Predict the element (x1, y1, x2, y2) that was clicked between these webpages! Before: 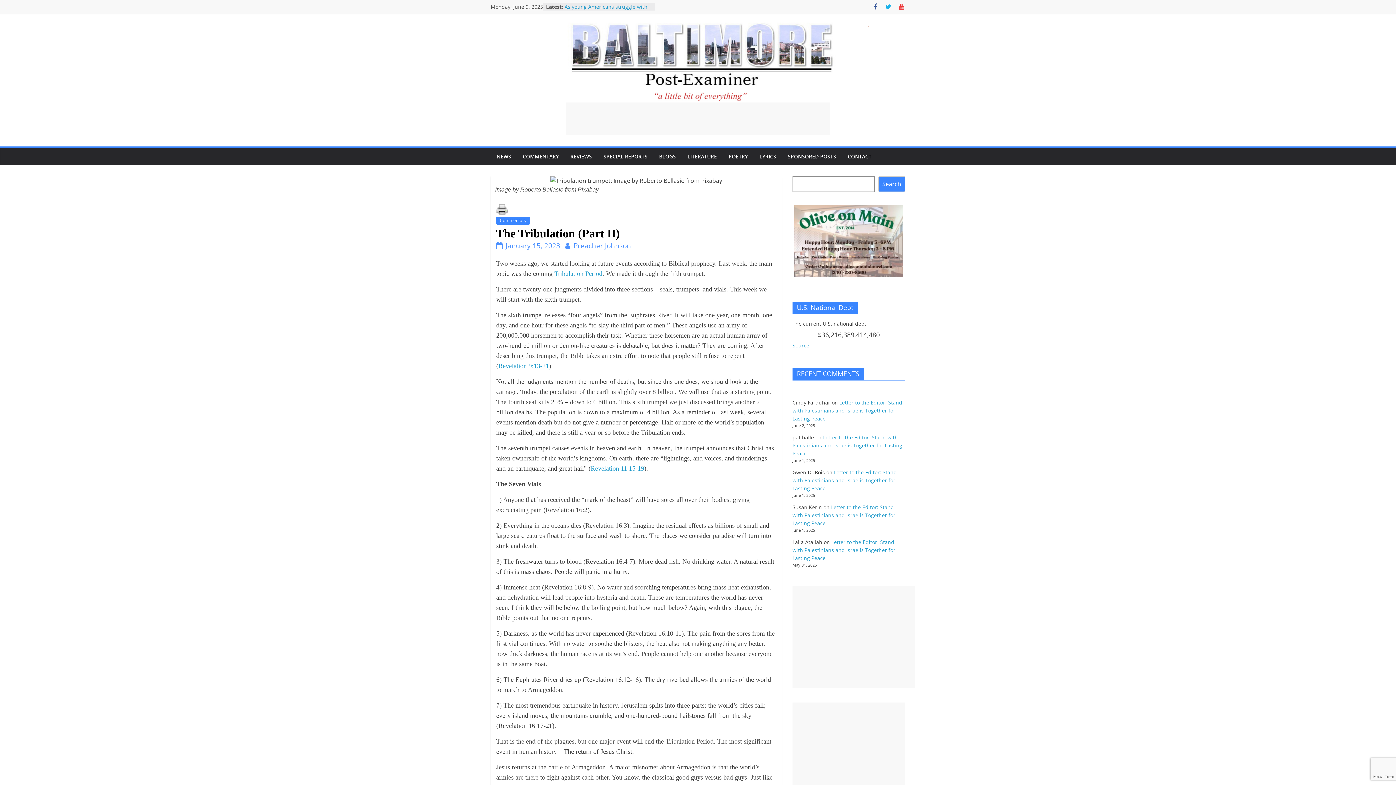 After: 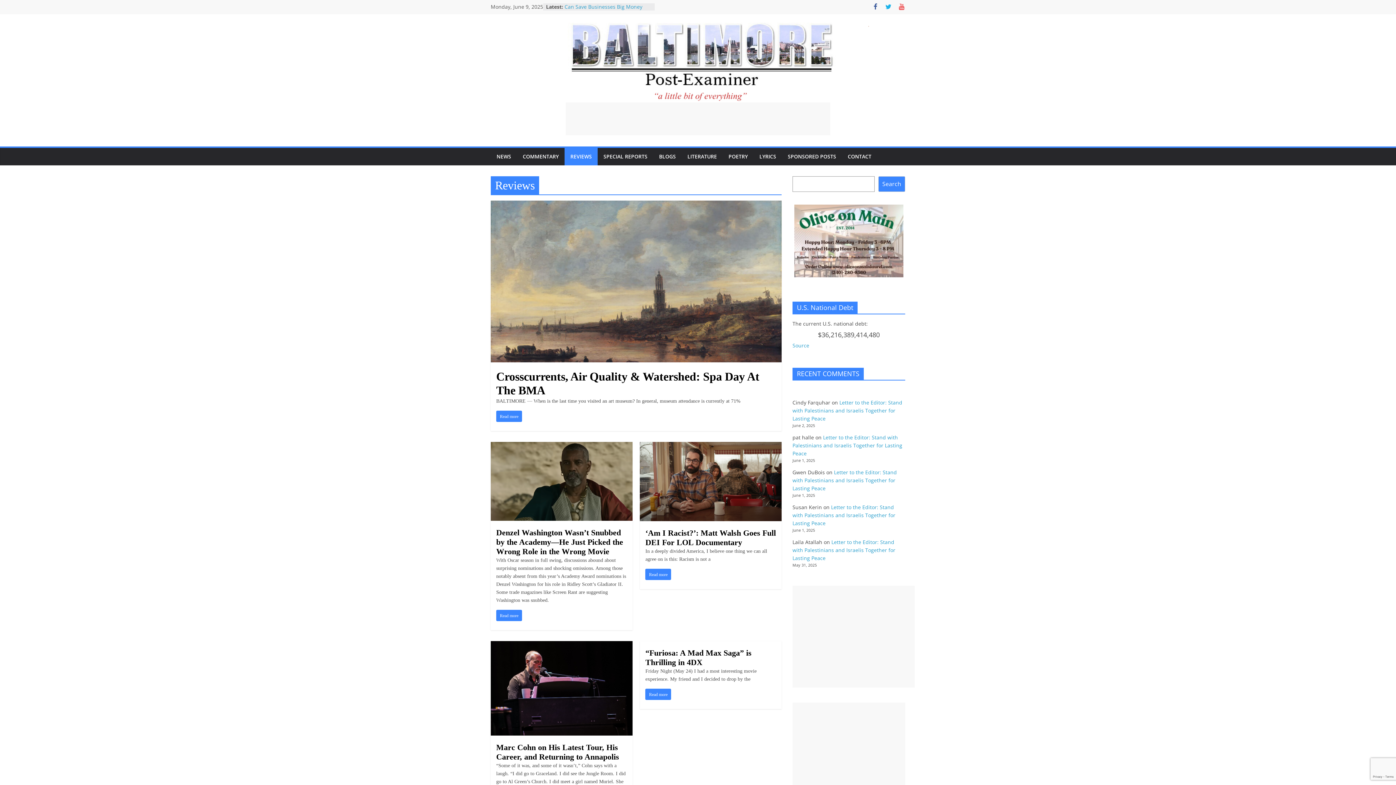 Action: label: REVIEWS bbox: (564, 148, 597, 165)